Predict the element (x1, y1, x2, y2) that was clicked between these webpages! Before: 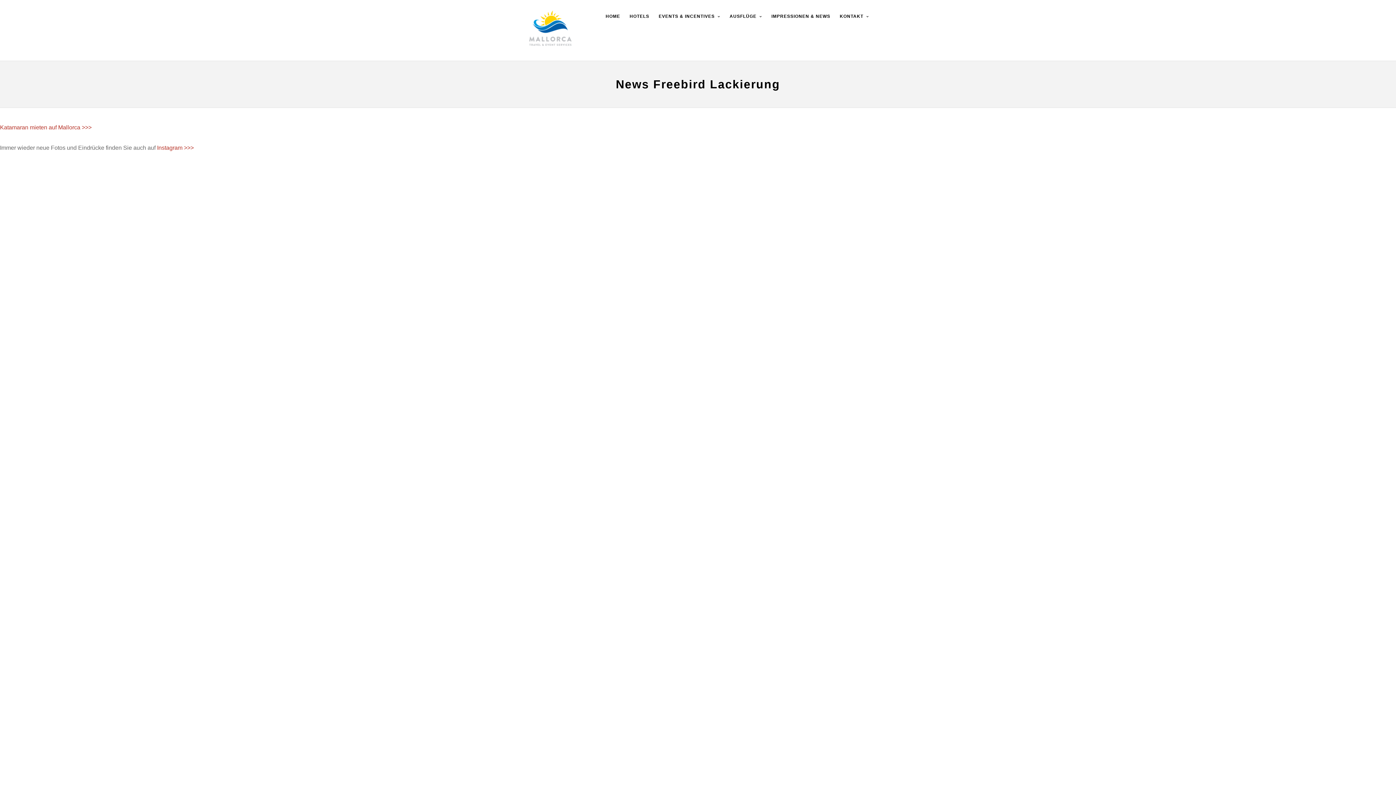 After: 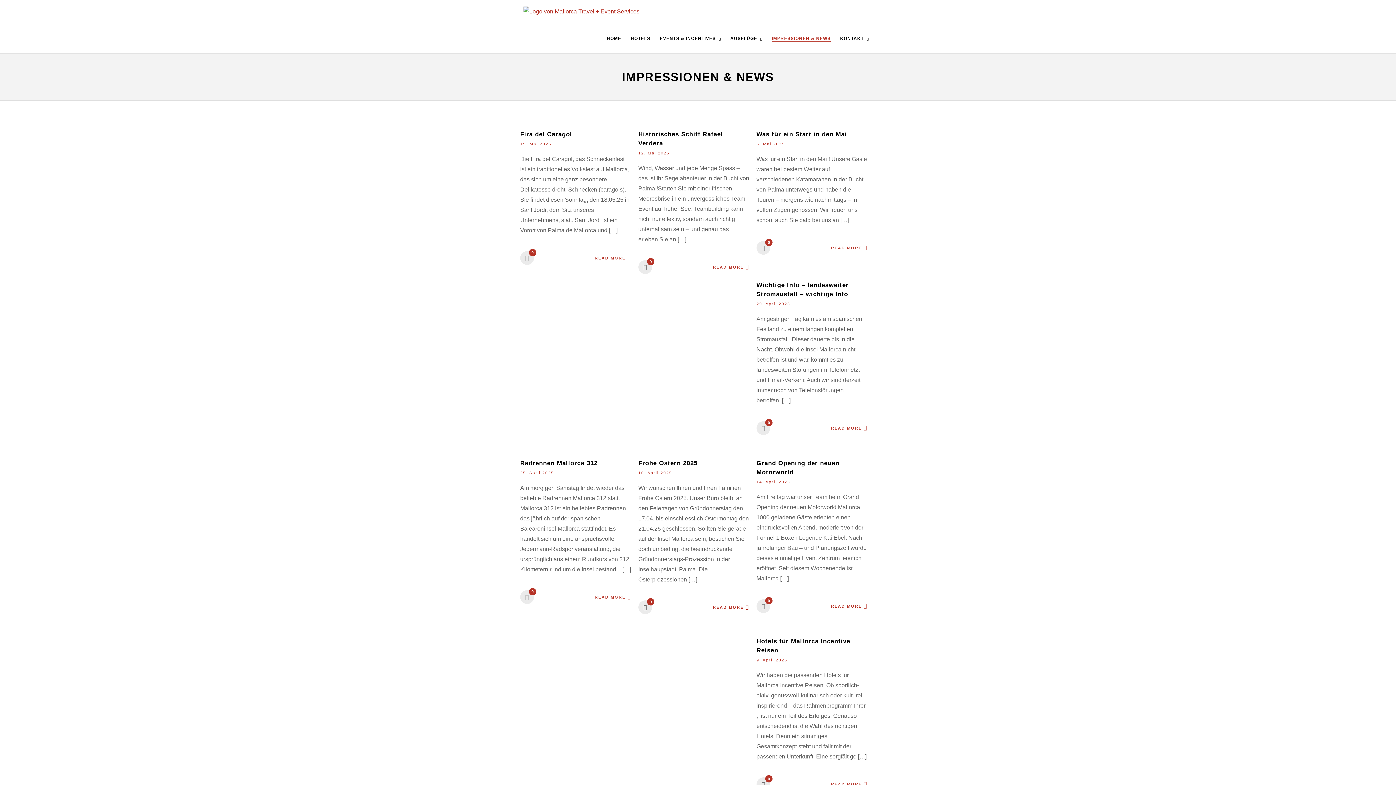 Action: label: IMPRESSIONEN & NEWS bbox: (768, 12, 834, 31)